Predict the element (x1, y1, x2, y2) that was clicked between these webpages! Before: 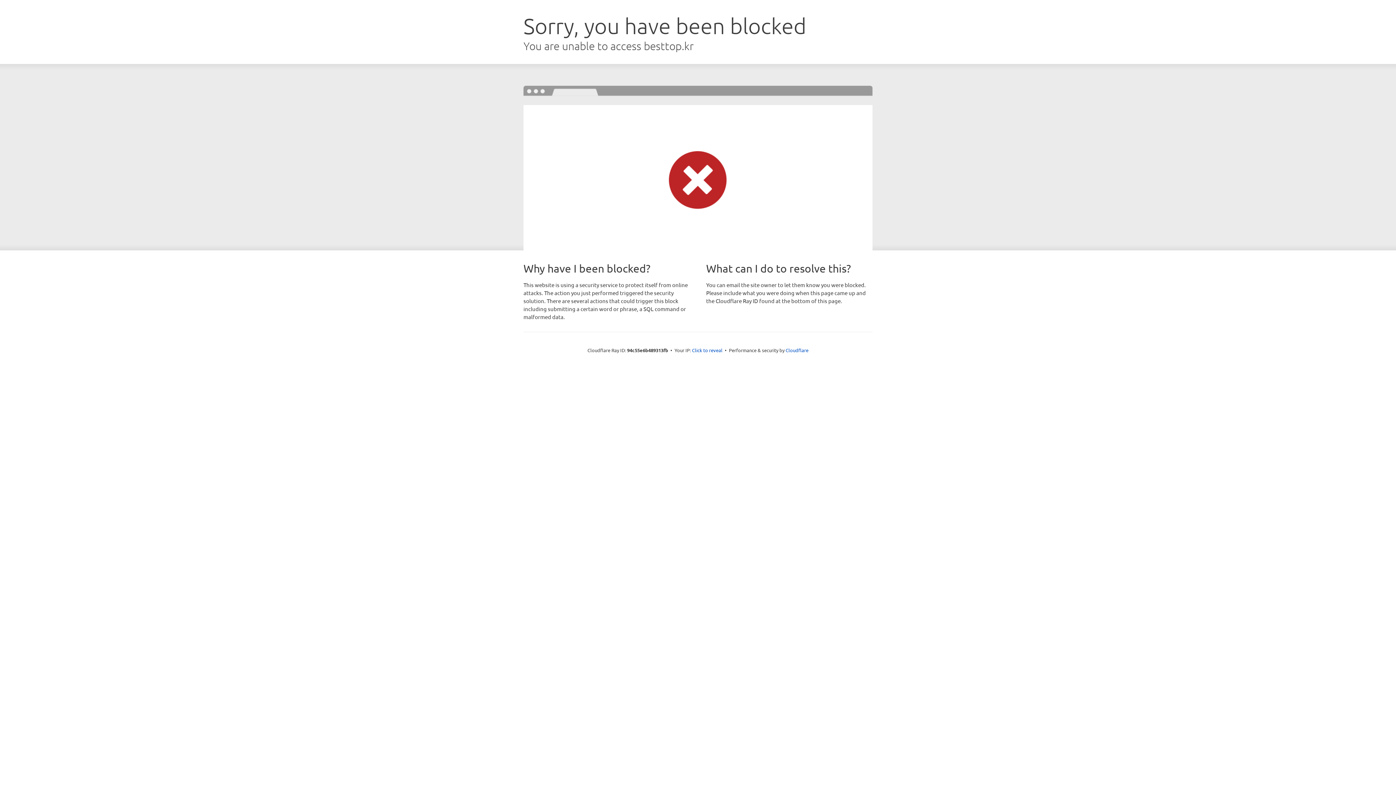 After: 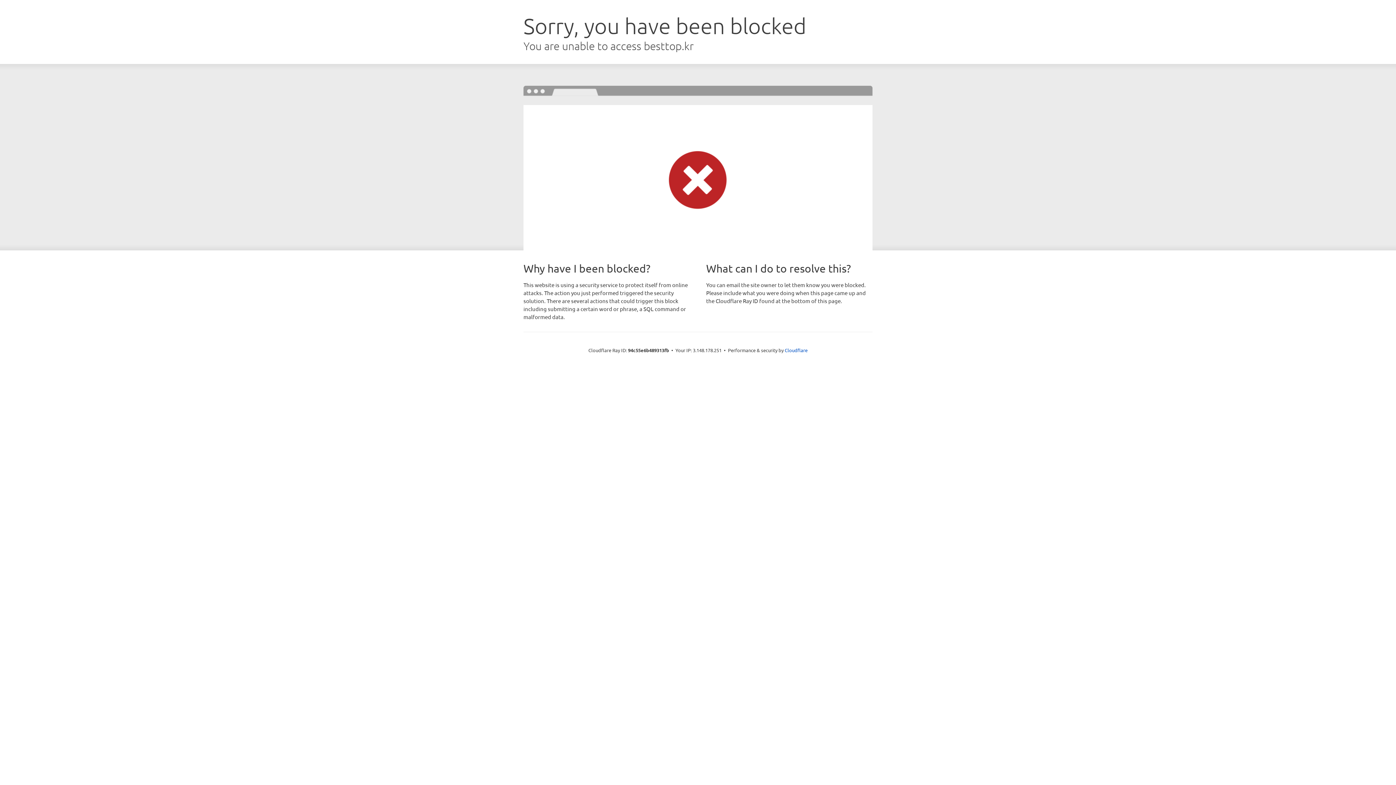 Action: bbox: (692, 346, 722, 353) label: Click to reveal